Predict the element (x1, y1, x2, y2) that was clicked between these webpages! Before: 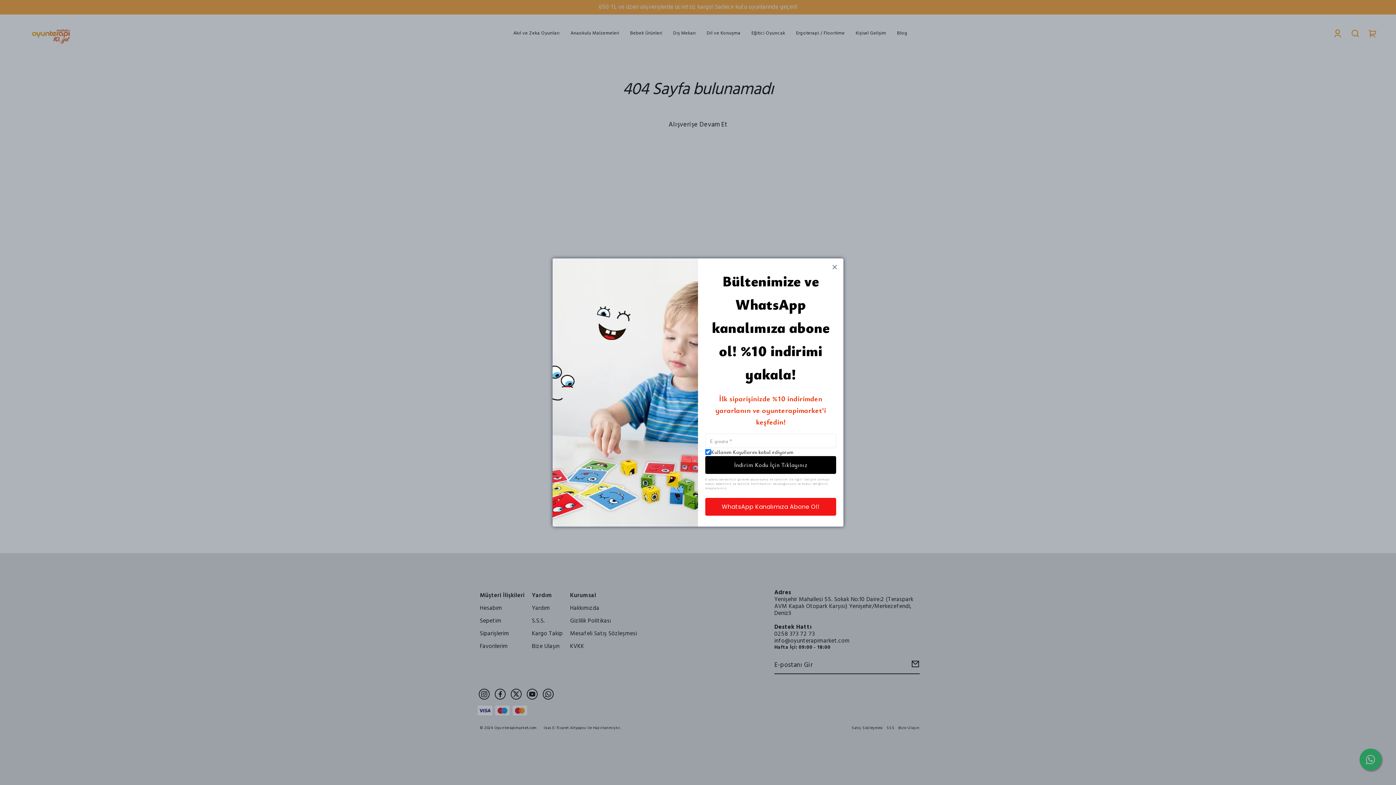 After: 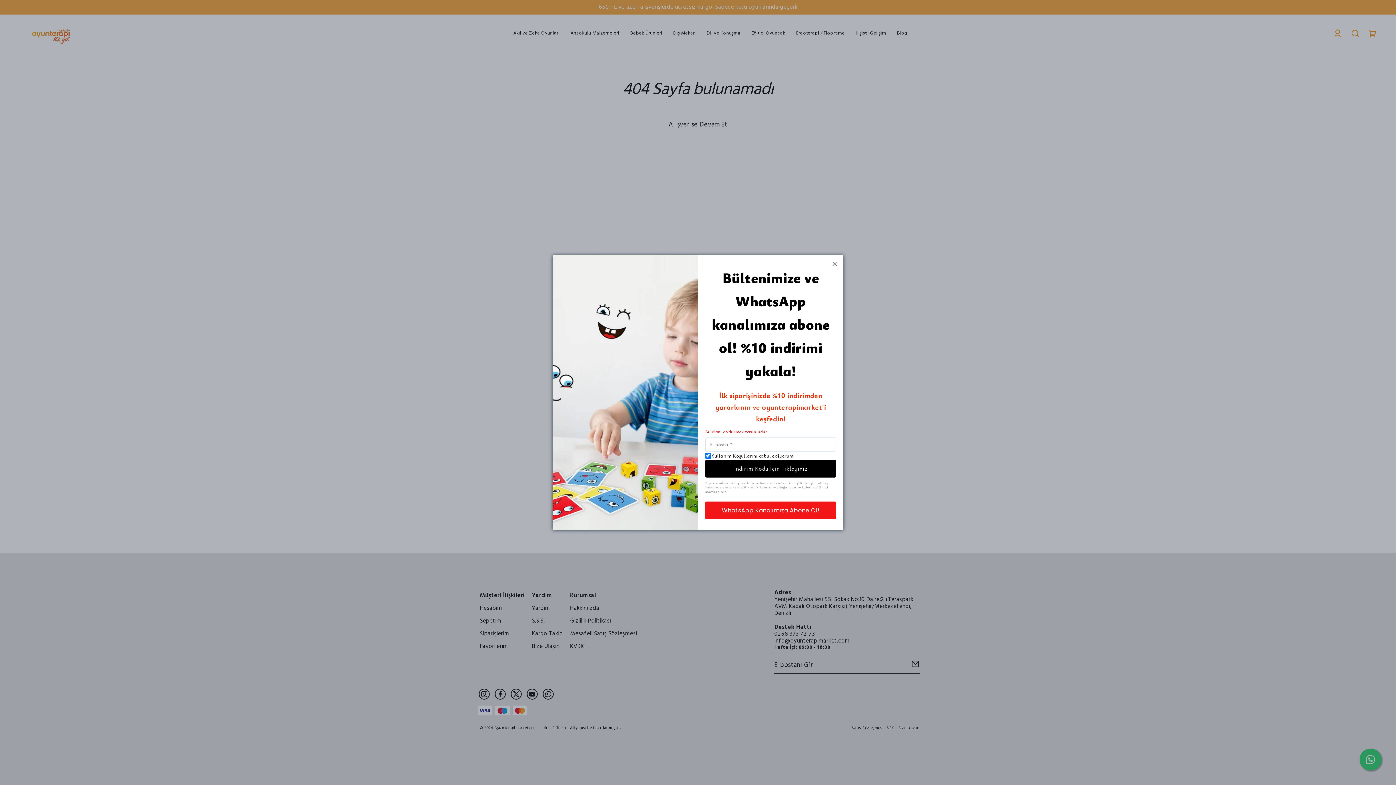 Action: bbox: (705, 456, 836, 474) label: İndirim Kodu İçin Tıklayınız